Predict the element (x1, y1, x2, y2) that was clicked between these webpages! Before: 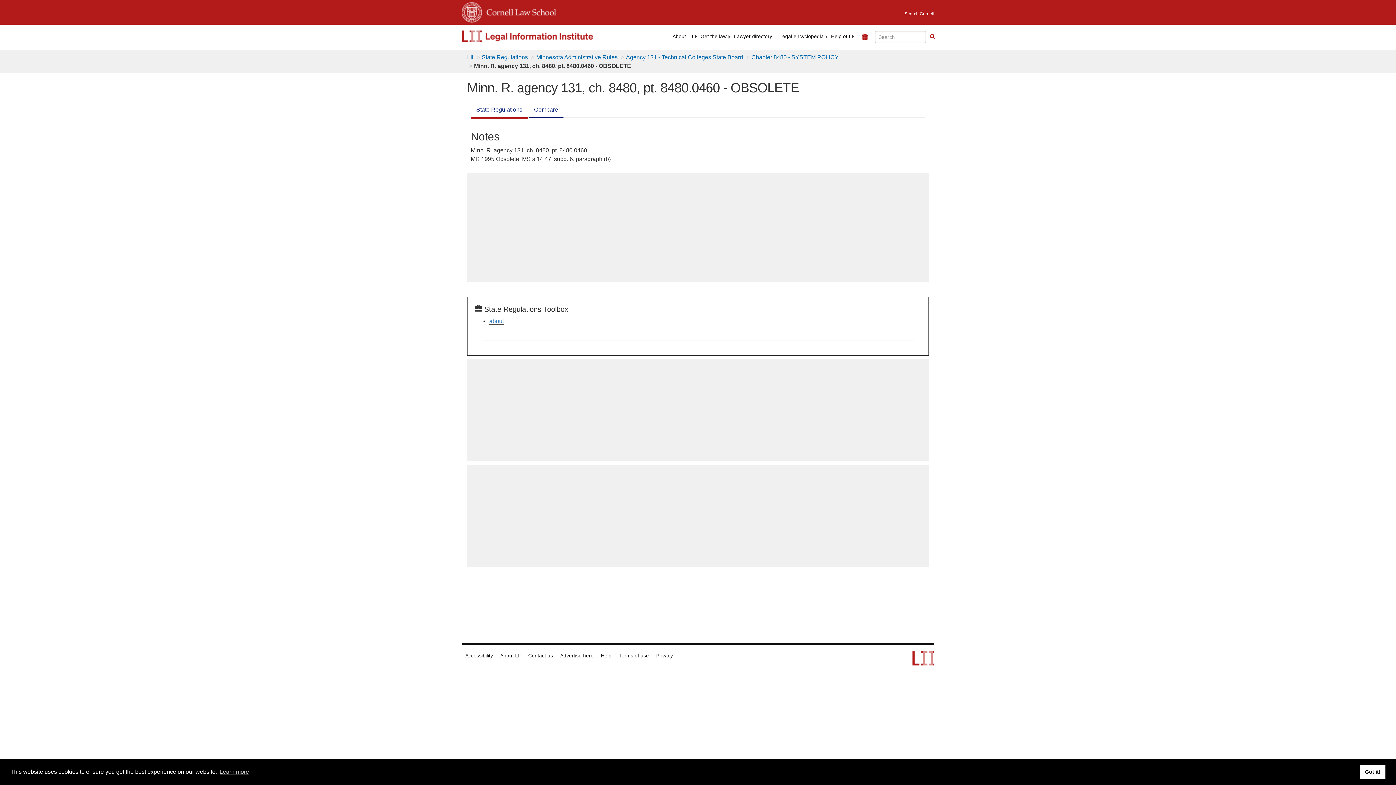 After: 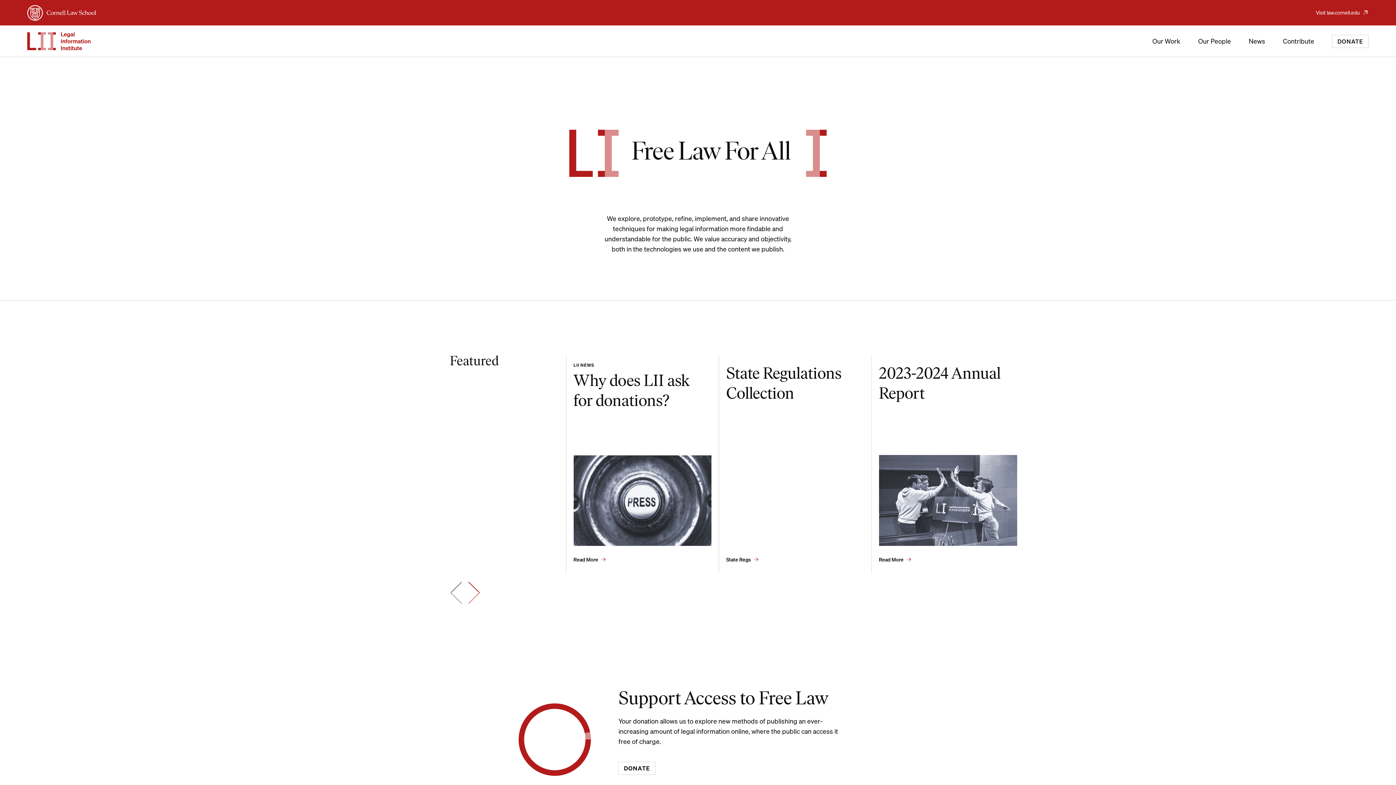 Action: bbox: (669, 33, 697, 40) label: About LII